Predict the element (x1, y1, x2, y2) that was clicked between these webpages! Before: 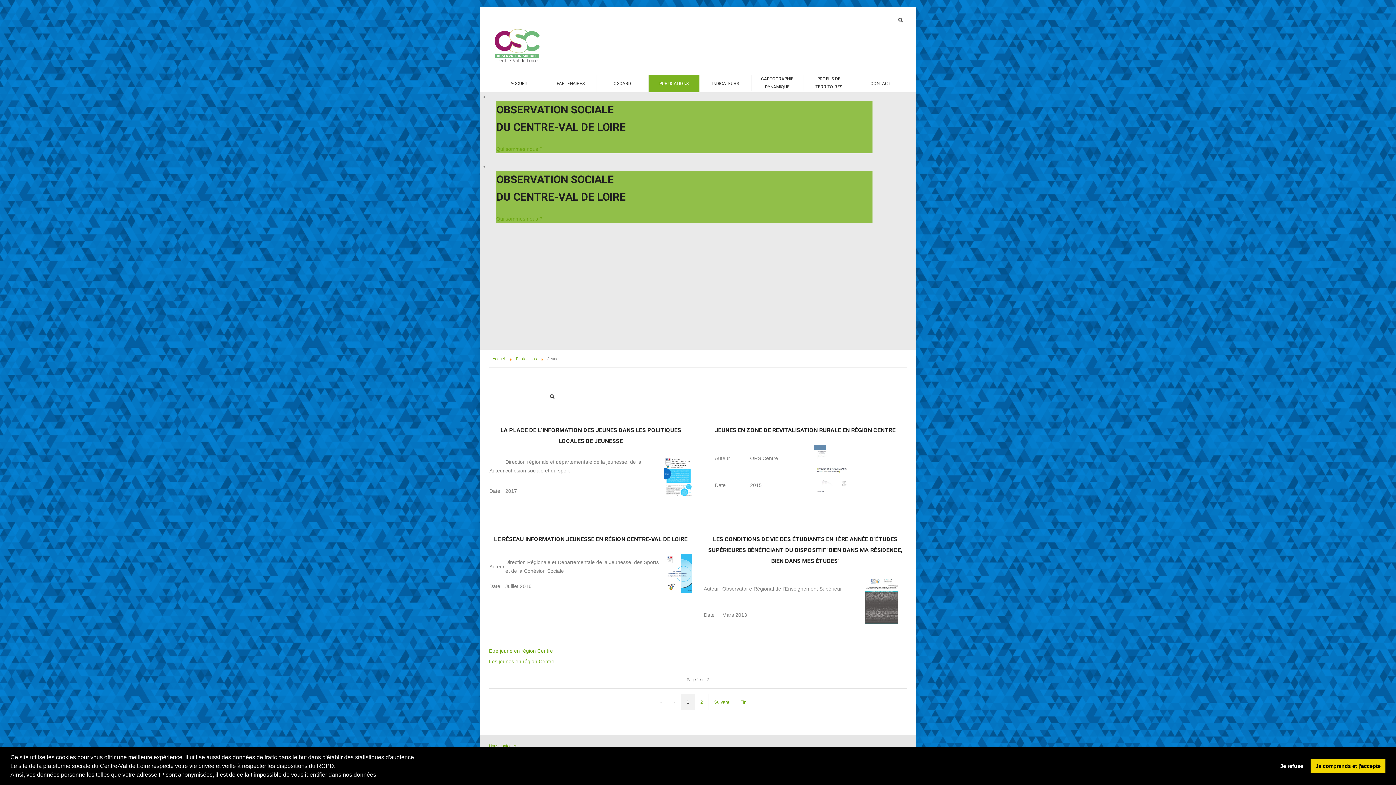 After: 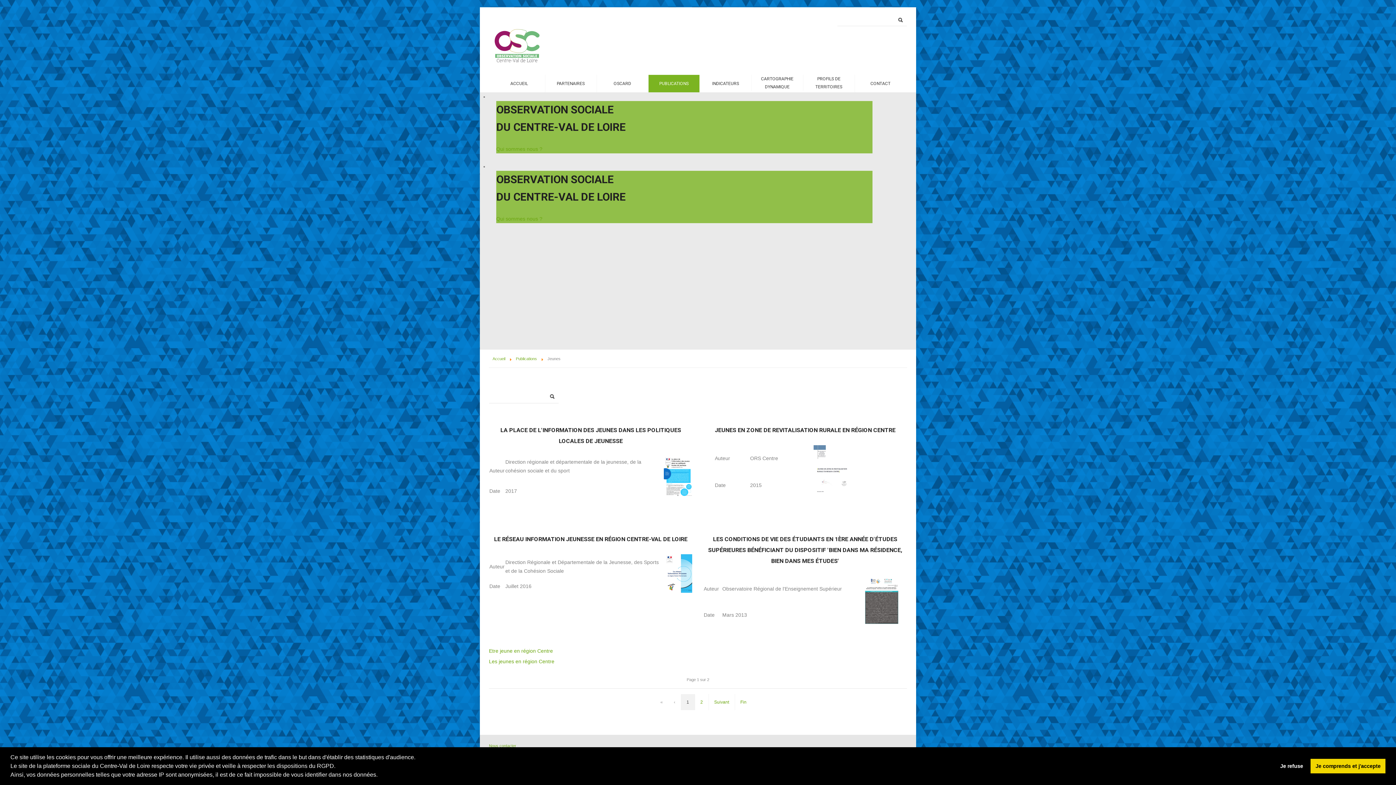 Action: bbox: (655, 694, 668, 710) label: «